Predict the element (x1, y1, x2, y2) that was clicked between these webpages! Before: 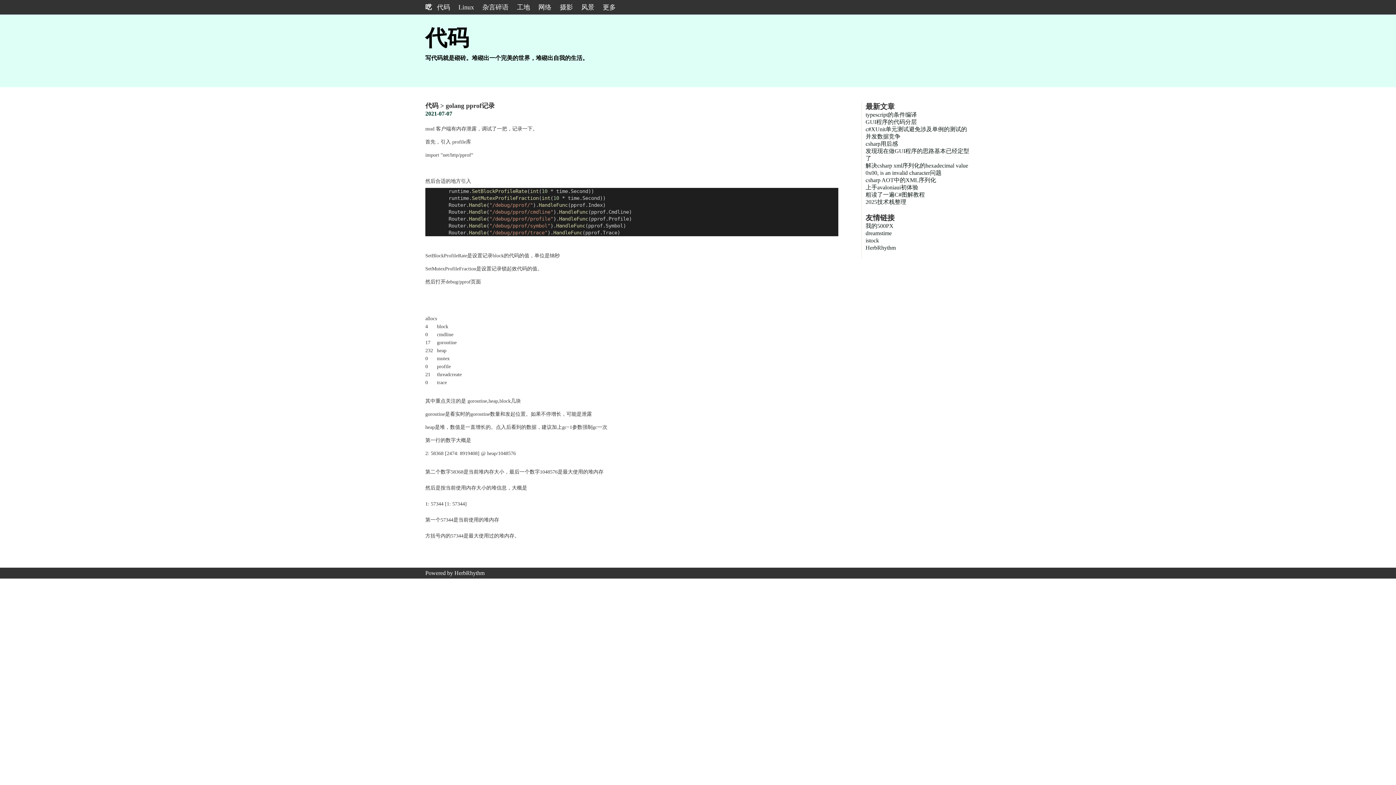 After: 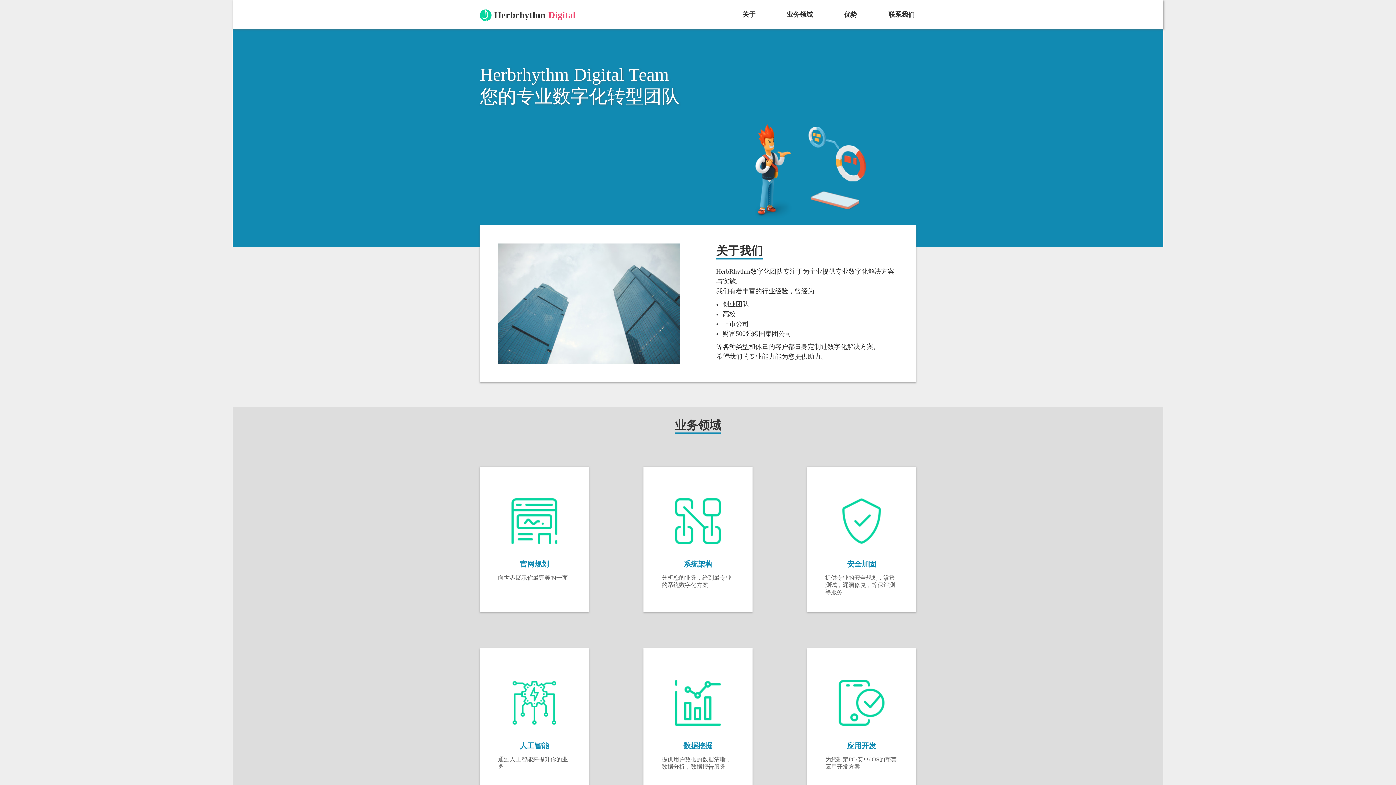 Action: bbox: (454, 570, 484, 576) label: HerbRhythm